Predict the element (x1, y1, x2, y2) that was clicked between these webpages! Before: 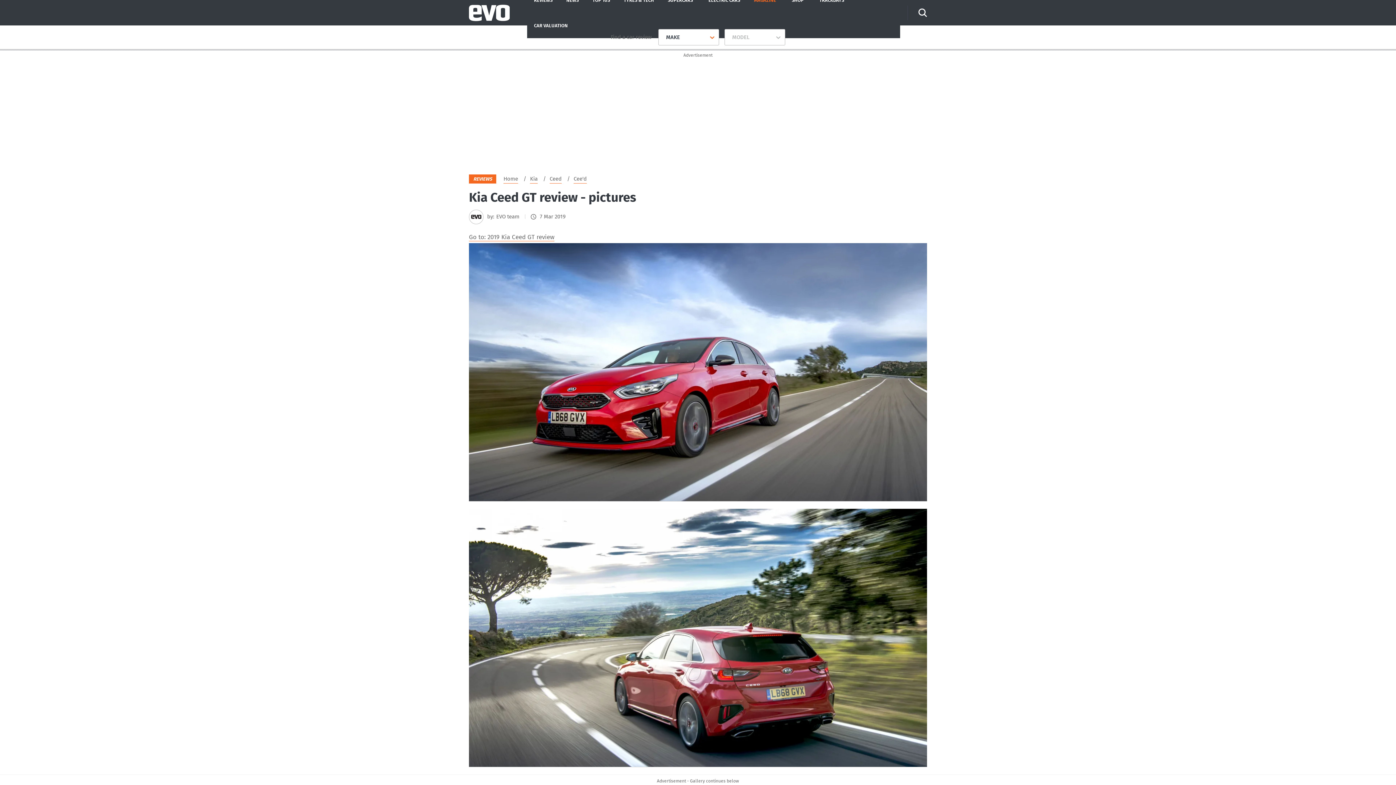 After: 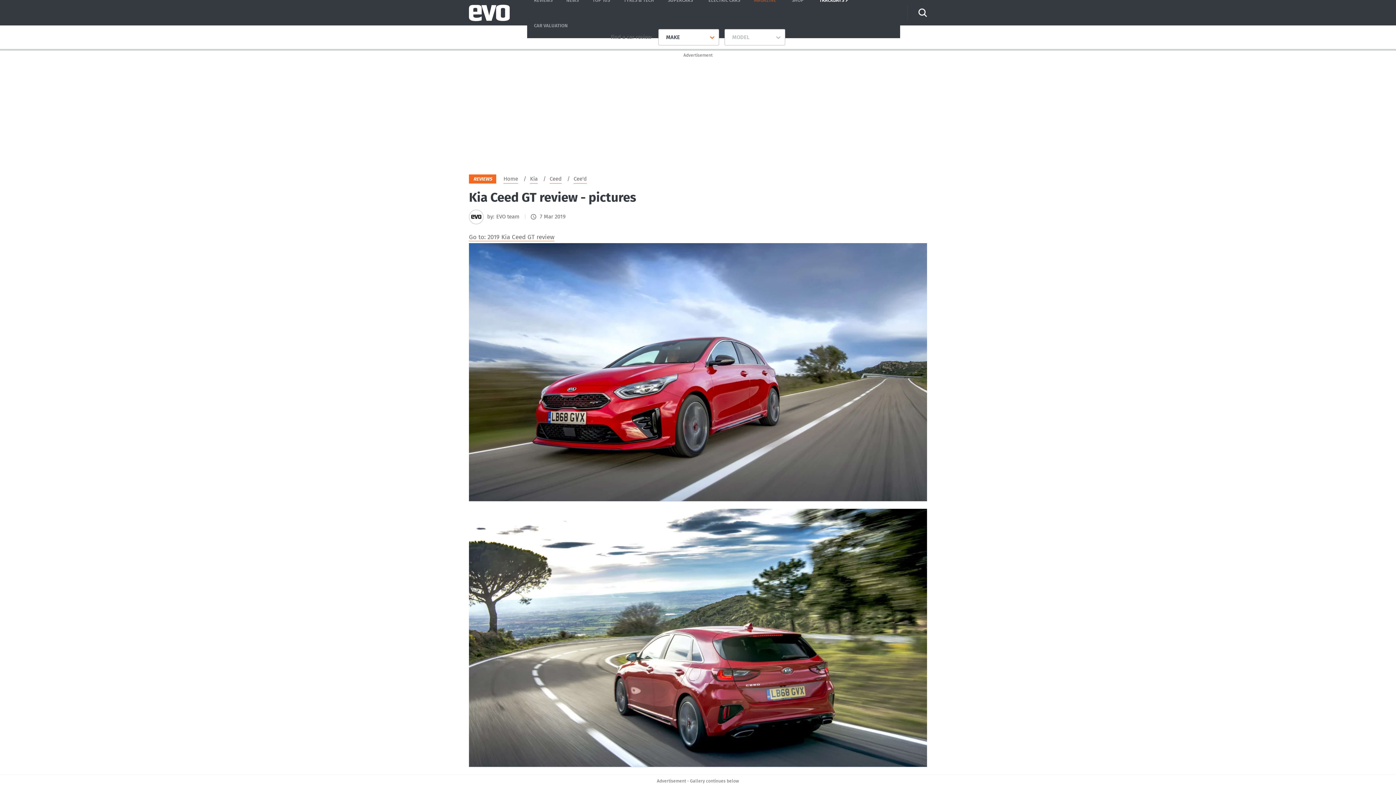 Action: label: TRACKDAYS bbox: (812, -12, 851, 12)